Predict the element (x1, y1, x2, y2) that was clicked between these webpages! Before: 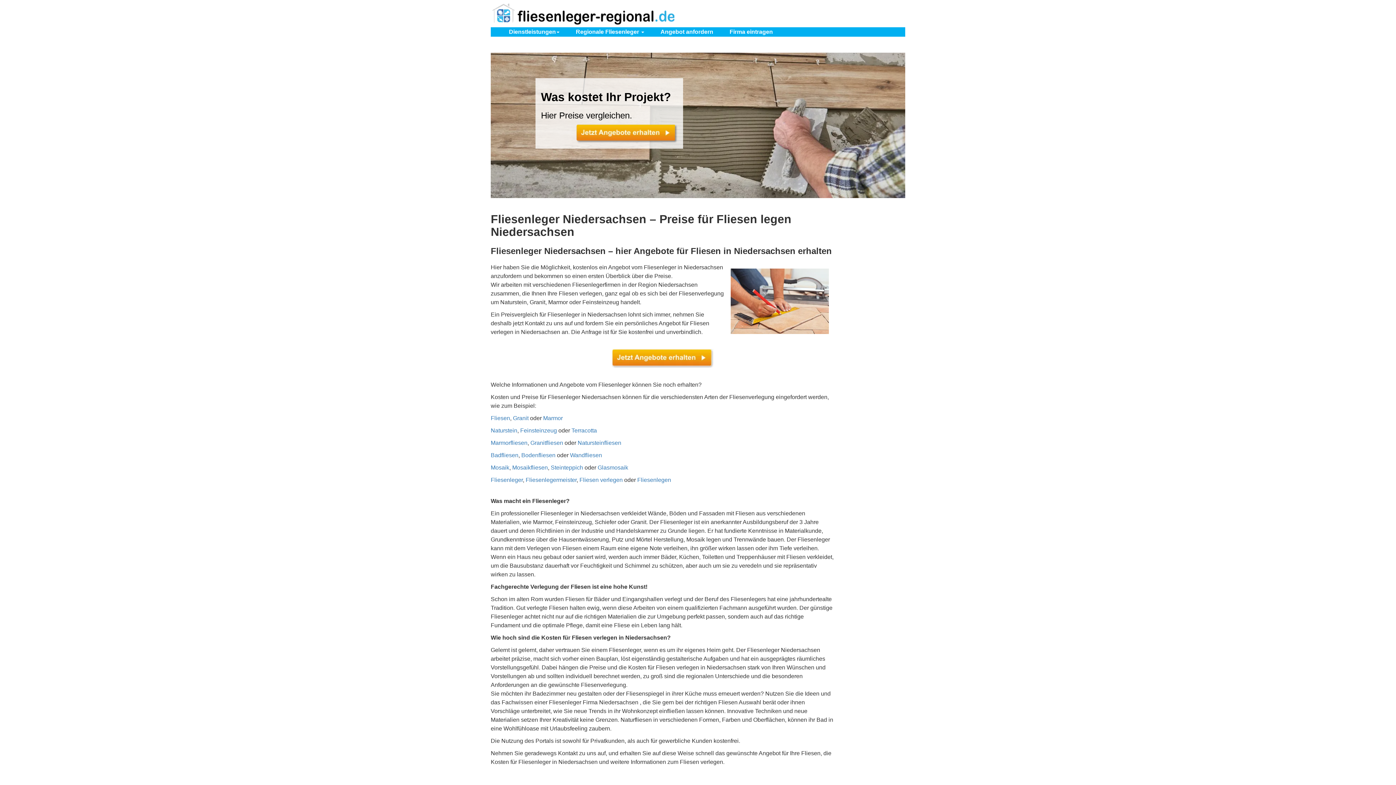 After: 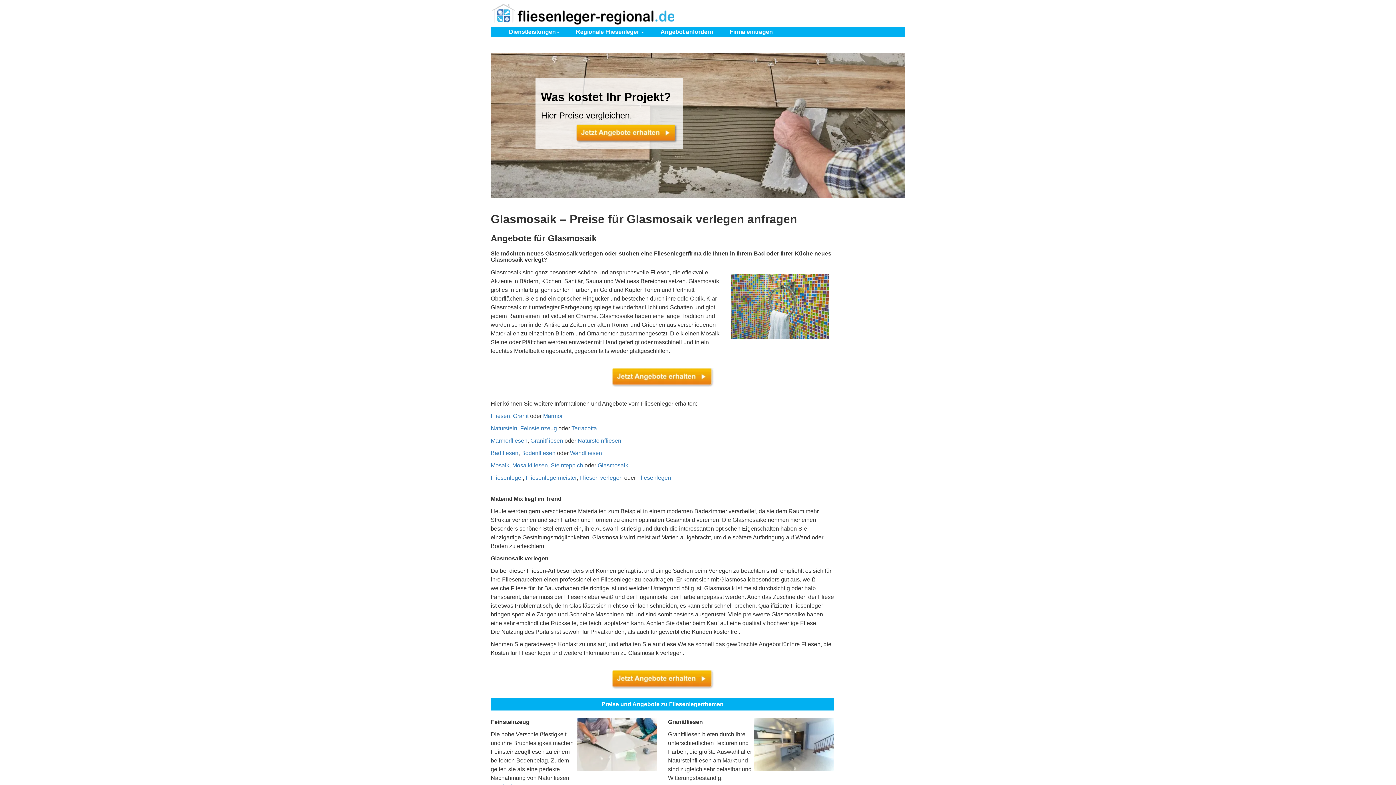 Action: bbox: (597, 464, 628, 470) label: Glasmosaik